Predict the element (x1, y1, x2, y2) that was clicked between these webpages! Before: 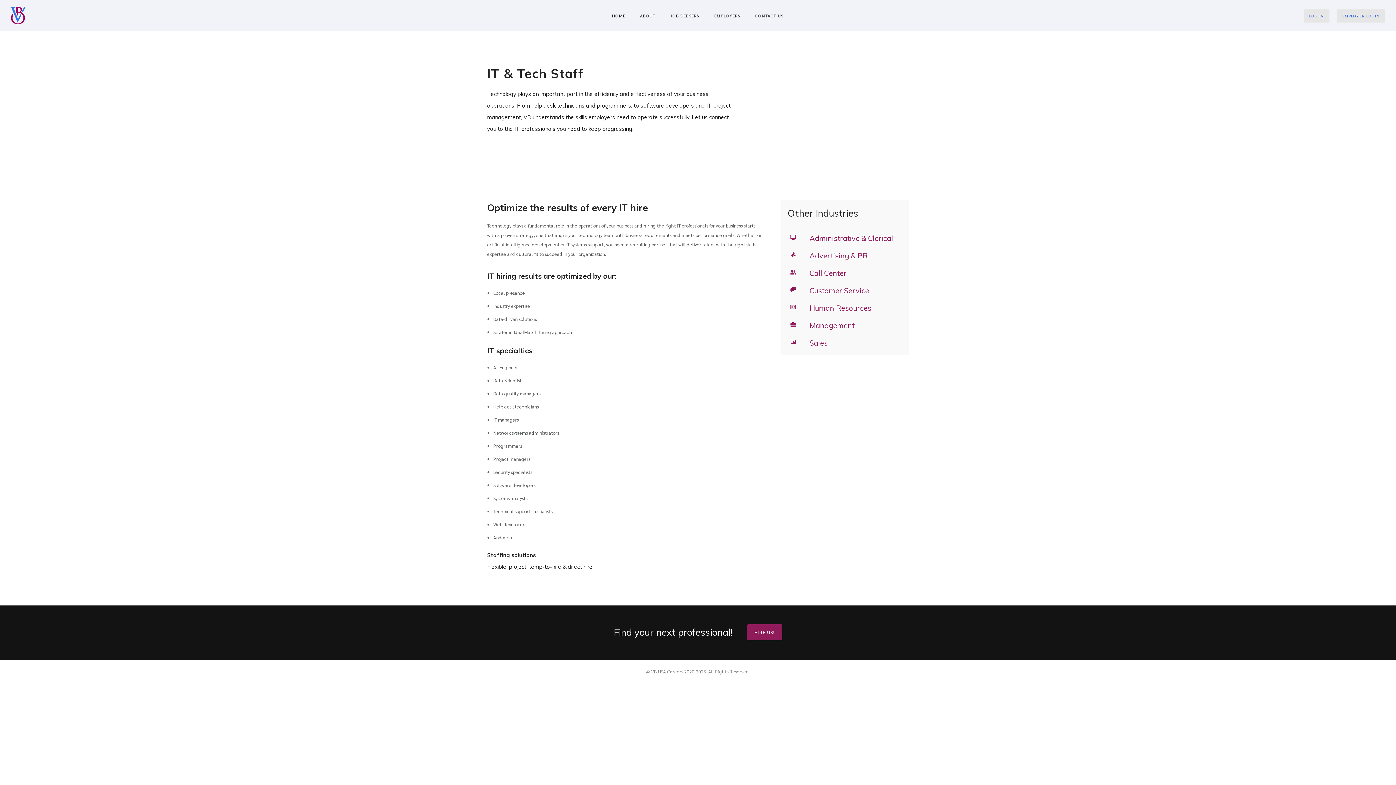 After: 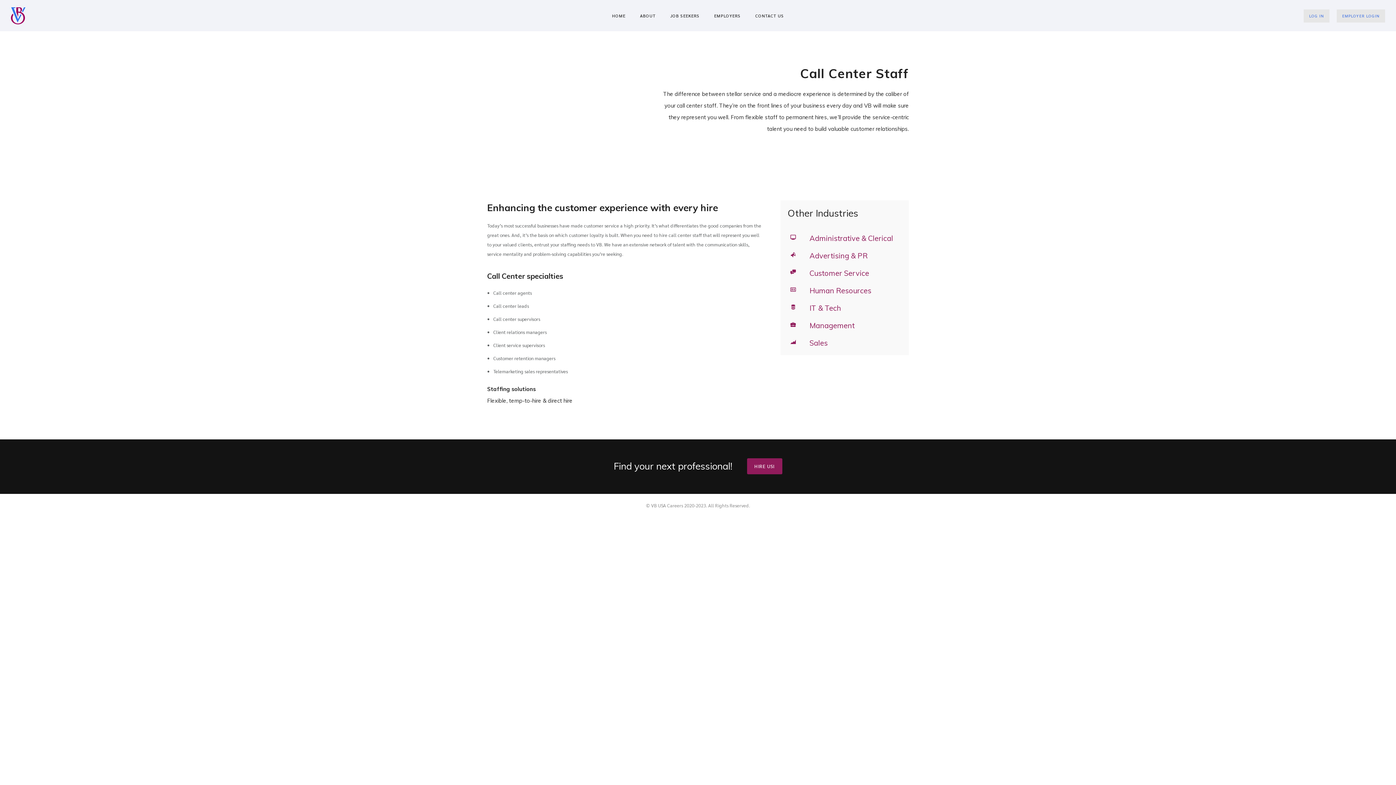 Action: bbox: (809, 268, 846, 277) label: Call Center